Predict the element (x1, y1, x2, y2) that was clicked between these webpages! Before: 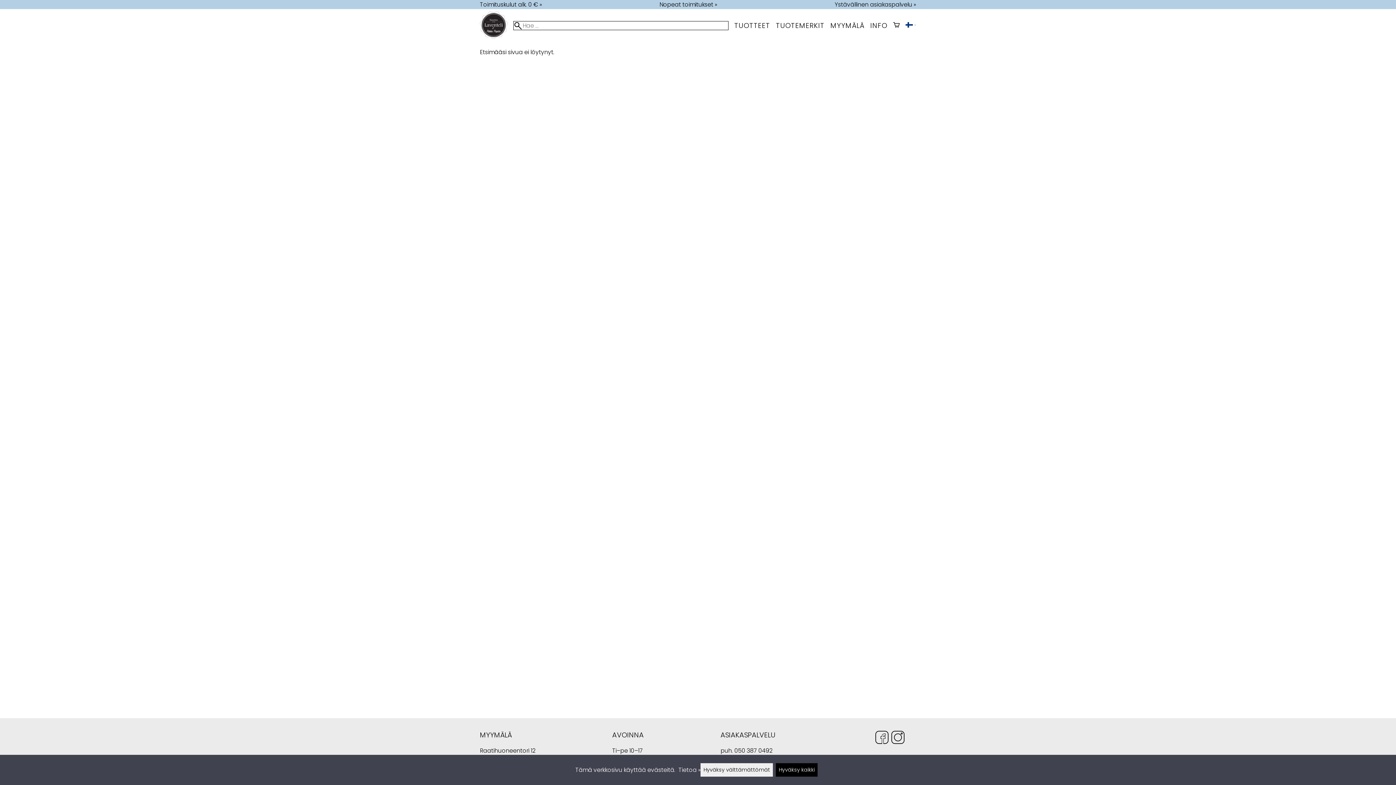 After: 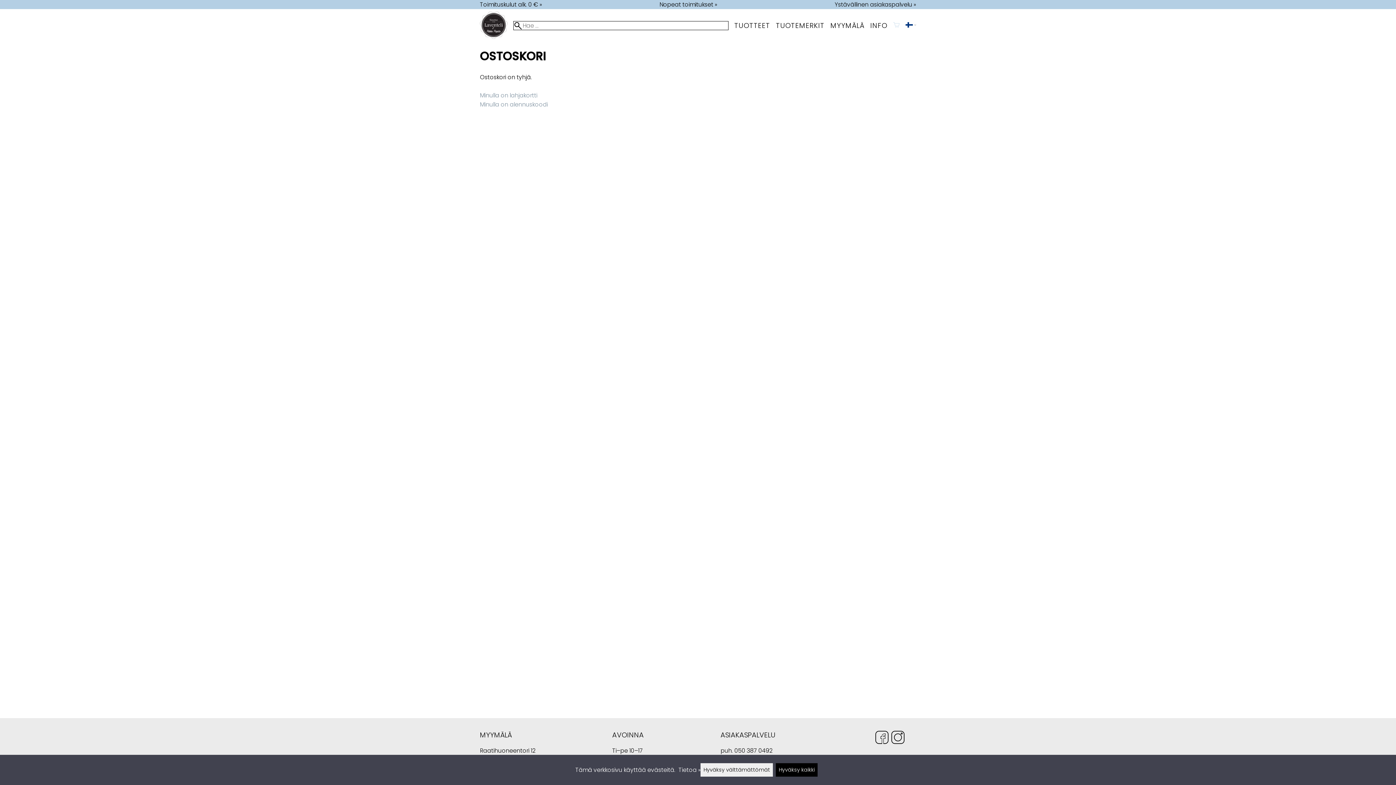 Action: label: Ostoskori bbox: (893, 20, 900, 30)